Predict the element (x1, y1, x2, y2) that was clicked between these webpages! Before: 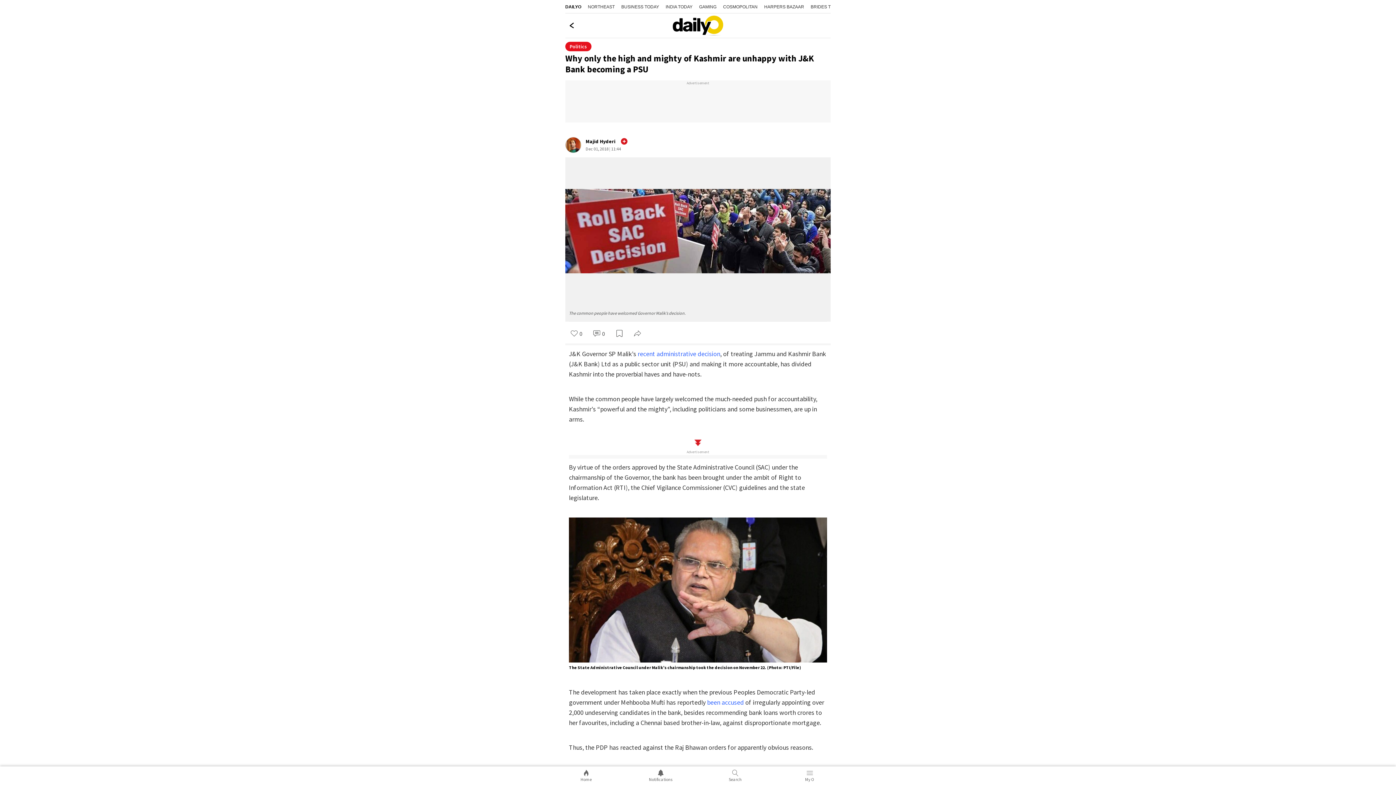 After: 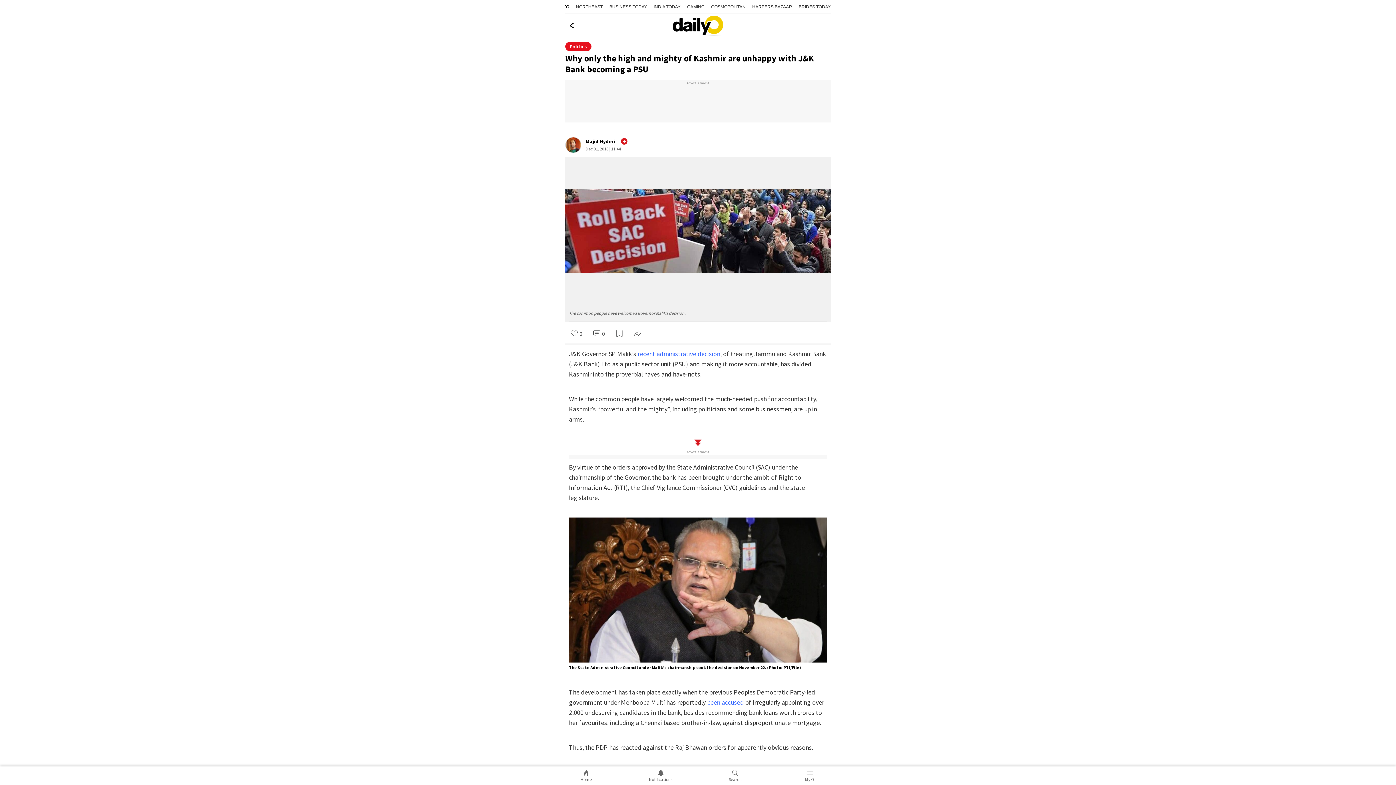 Action: bbox: (810, 4, 842, 9) label: Brides Today